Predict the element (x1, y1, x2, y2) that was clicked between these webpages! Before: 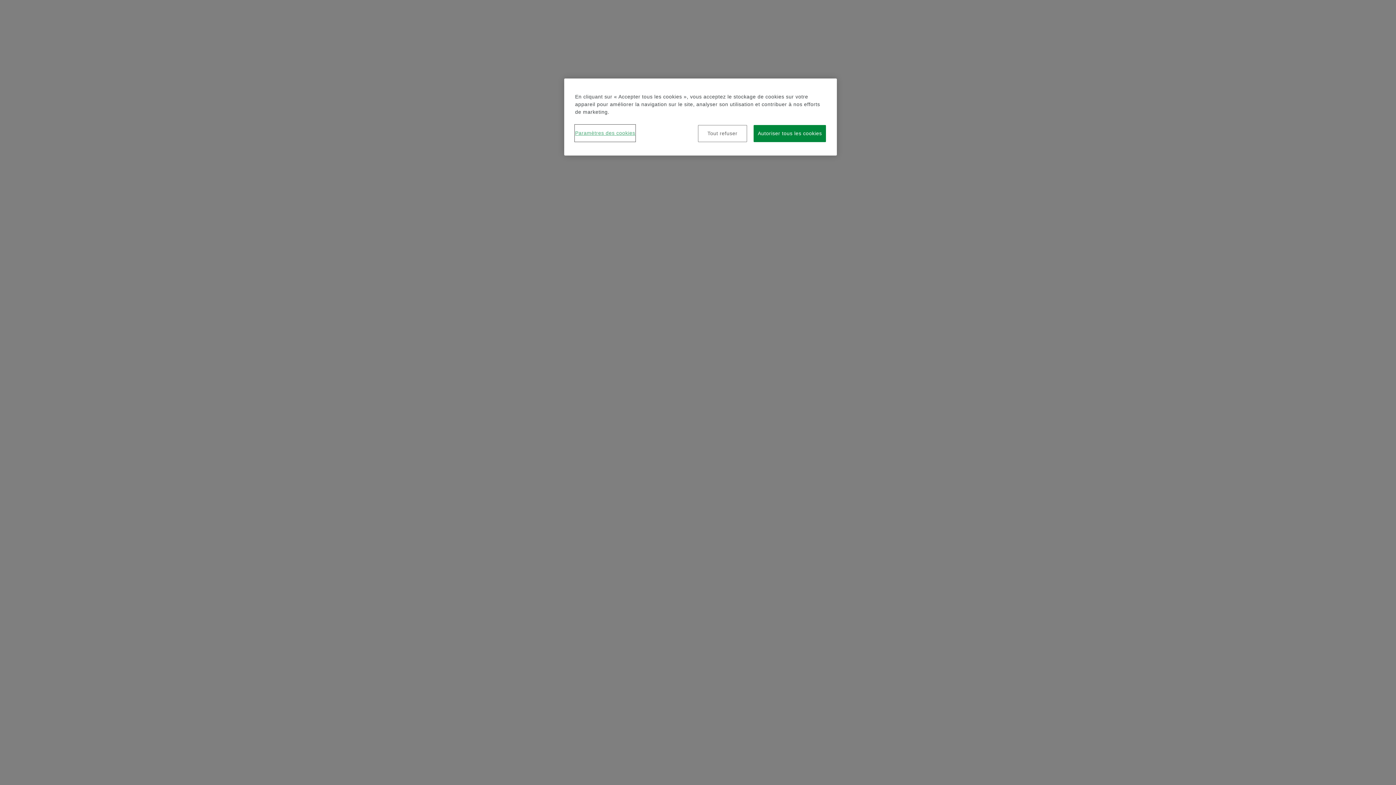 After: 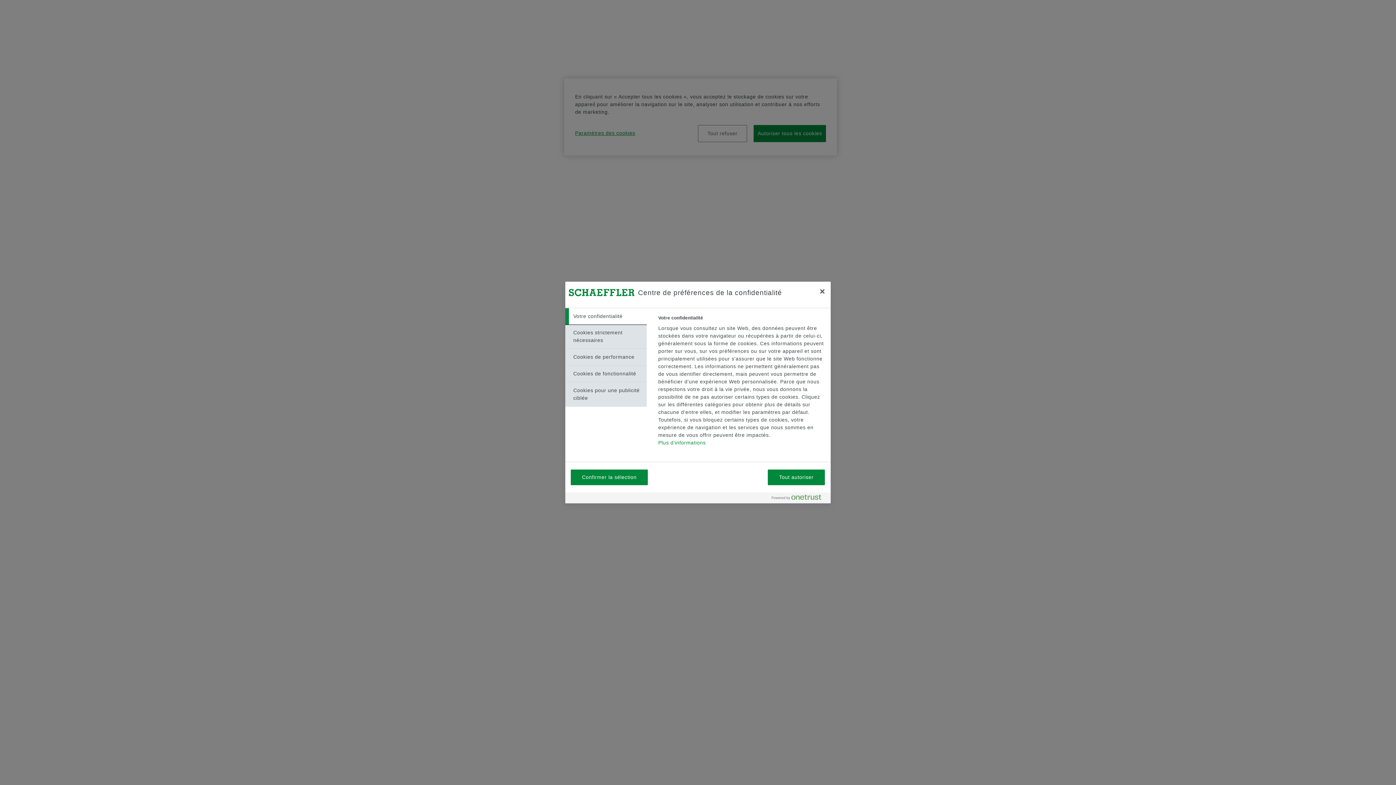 Action: bbox: (575, 125, 635, 141) label: Paramètres des cookies